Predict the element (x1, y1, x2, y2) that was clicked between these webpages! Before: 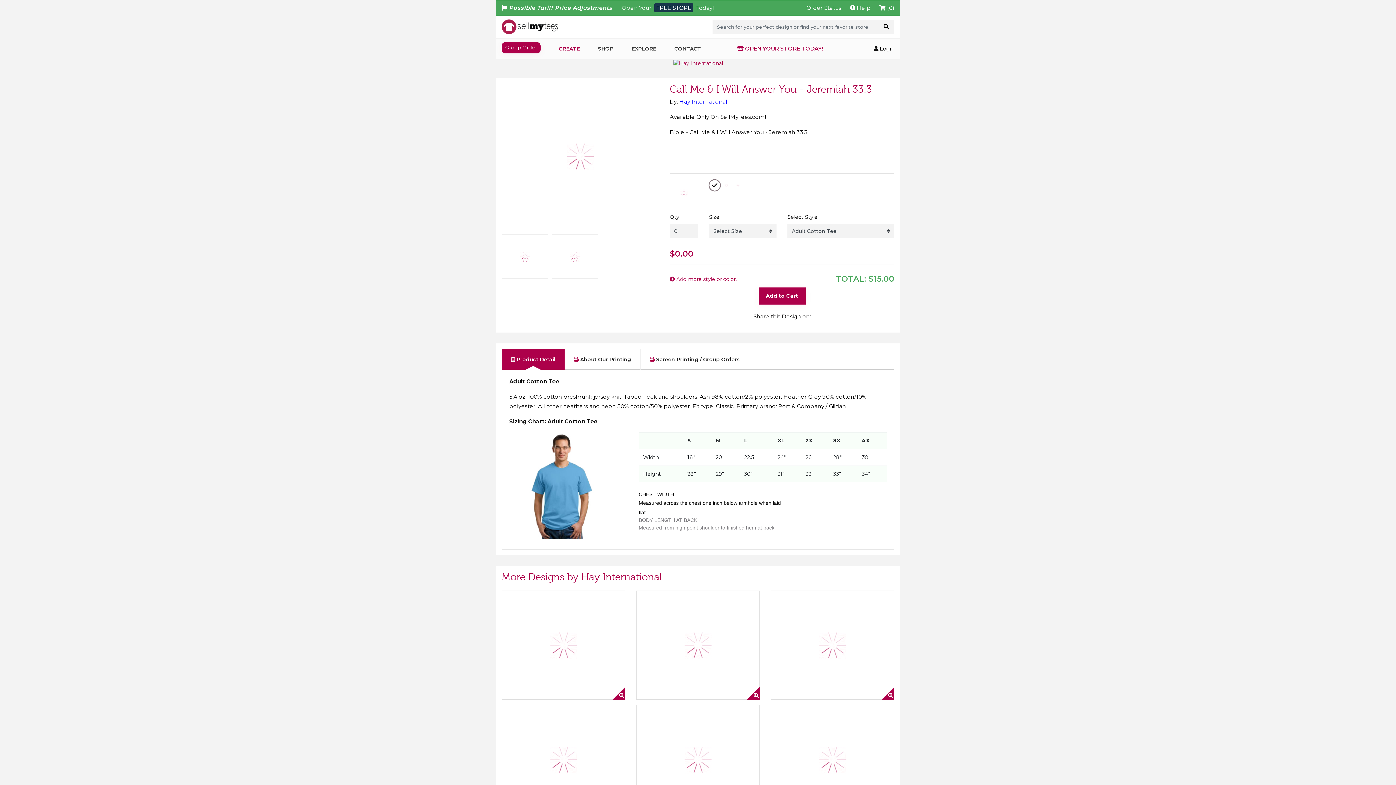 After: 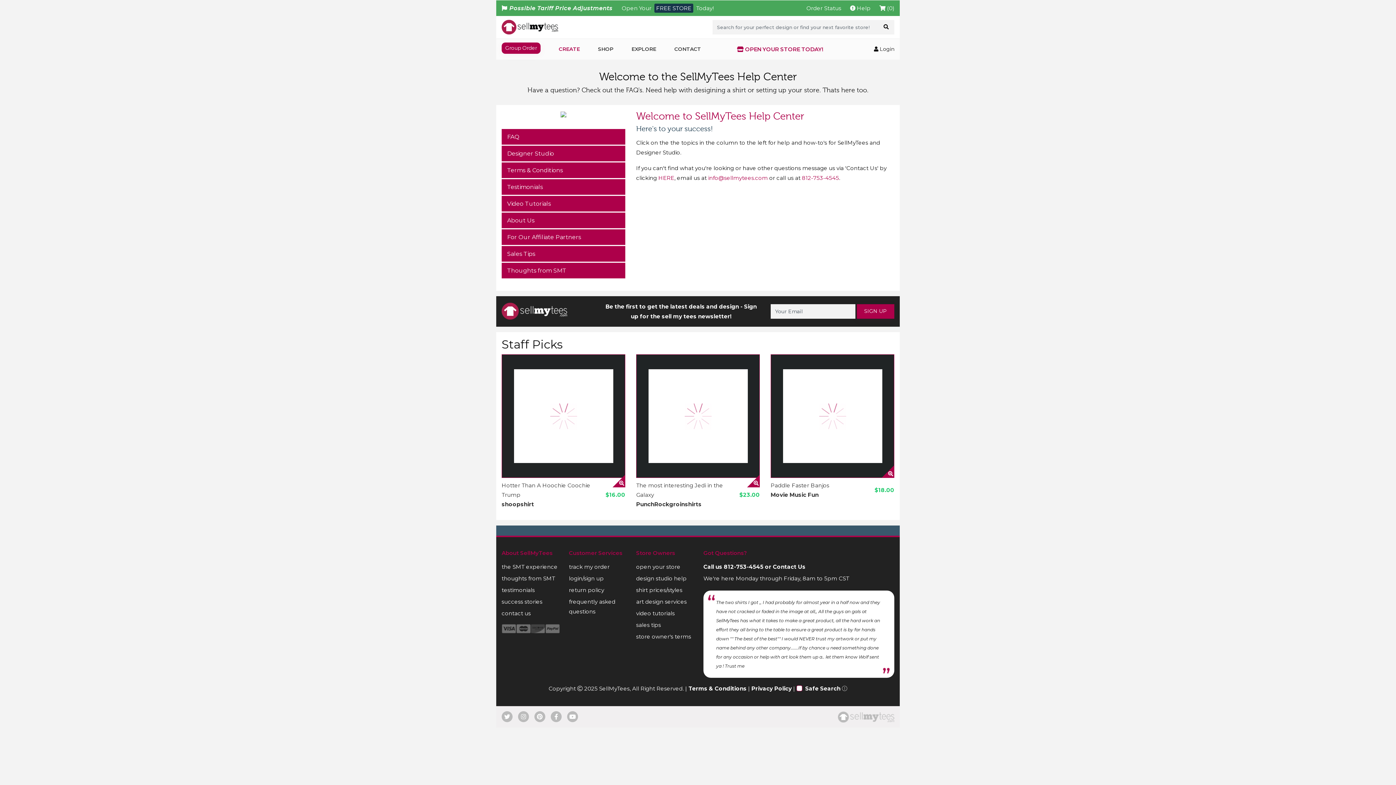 Action: label:  Help bbox: (850, 4, 870, 11)